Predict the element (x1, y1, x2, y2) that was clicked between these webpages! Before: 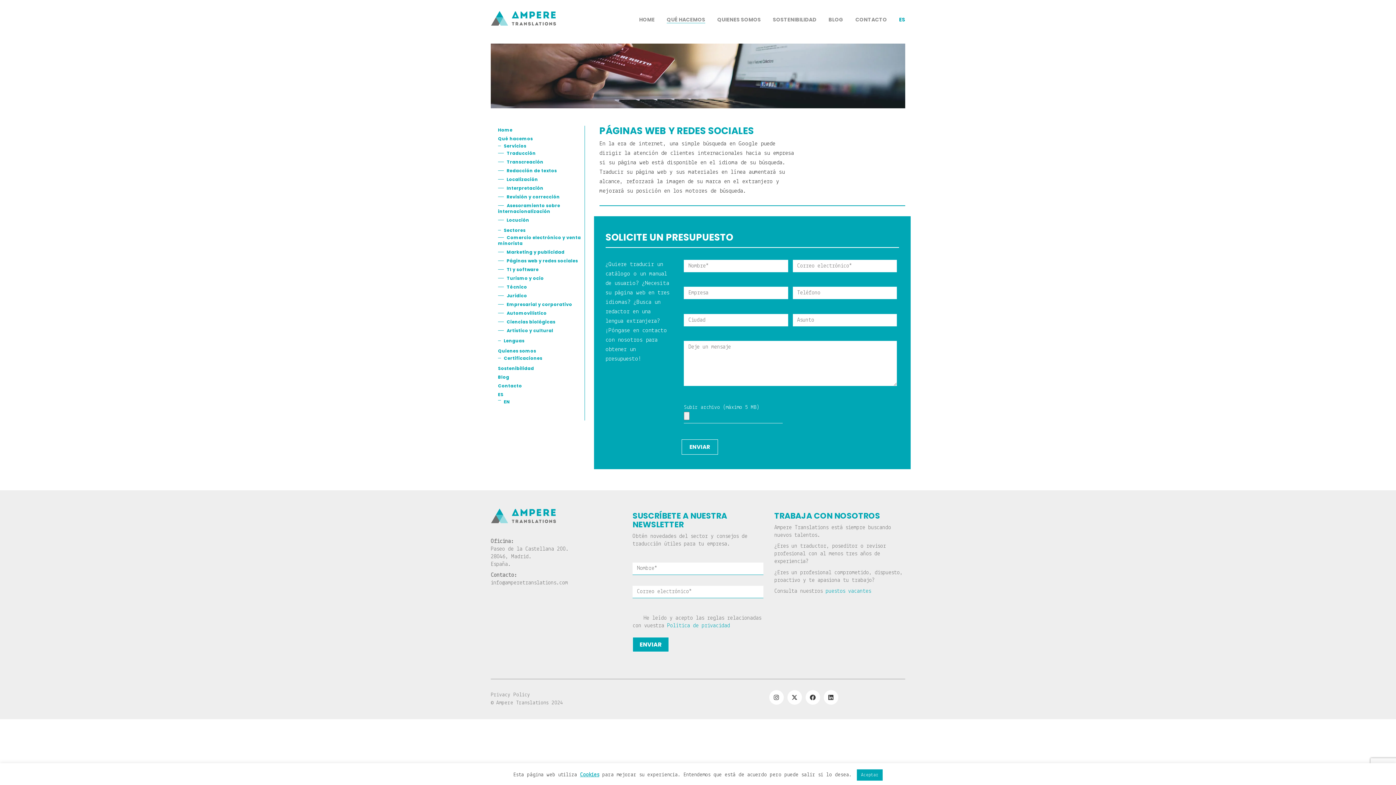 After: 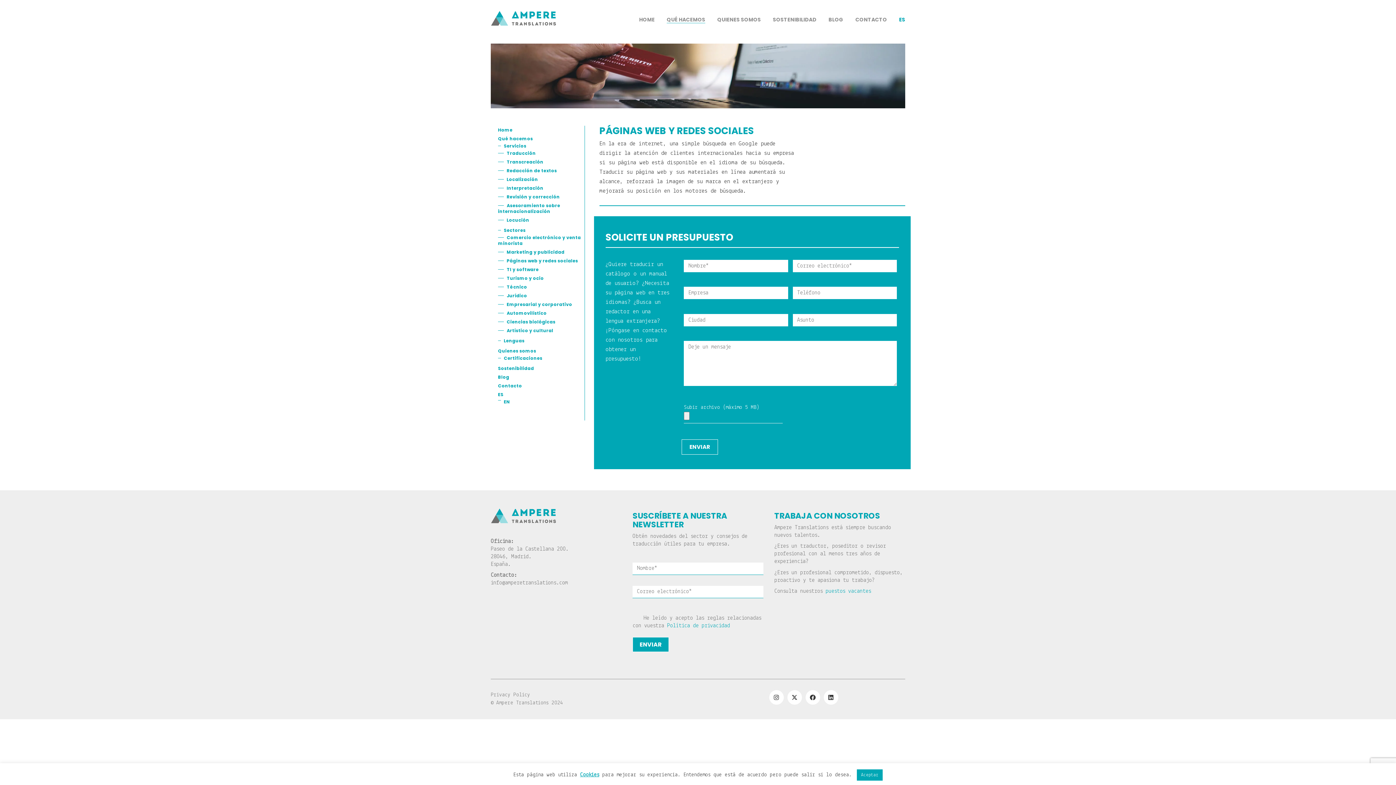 Action: bbox: (787, 690, 802, 705) label: Twitter X